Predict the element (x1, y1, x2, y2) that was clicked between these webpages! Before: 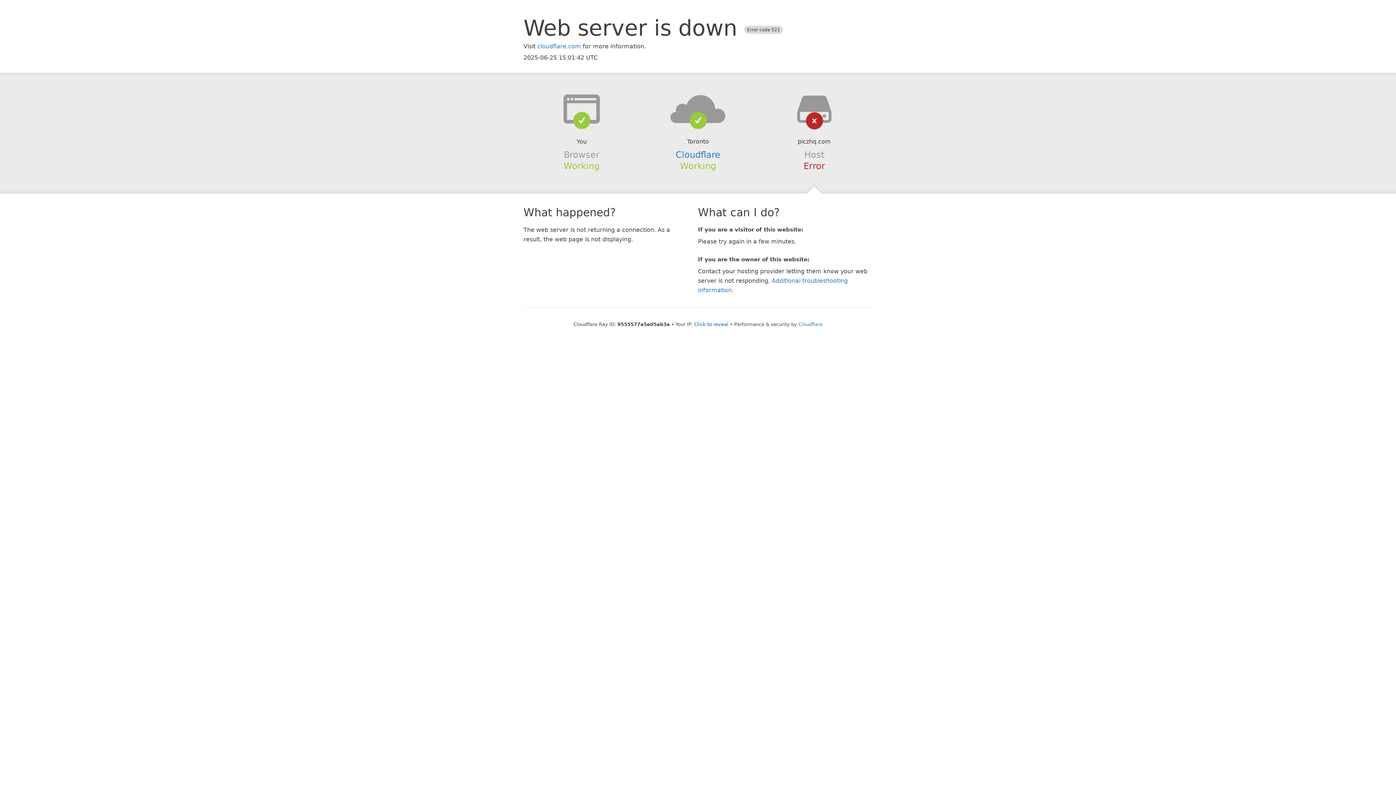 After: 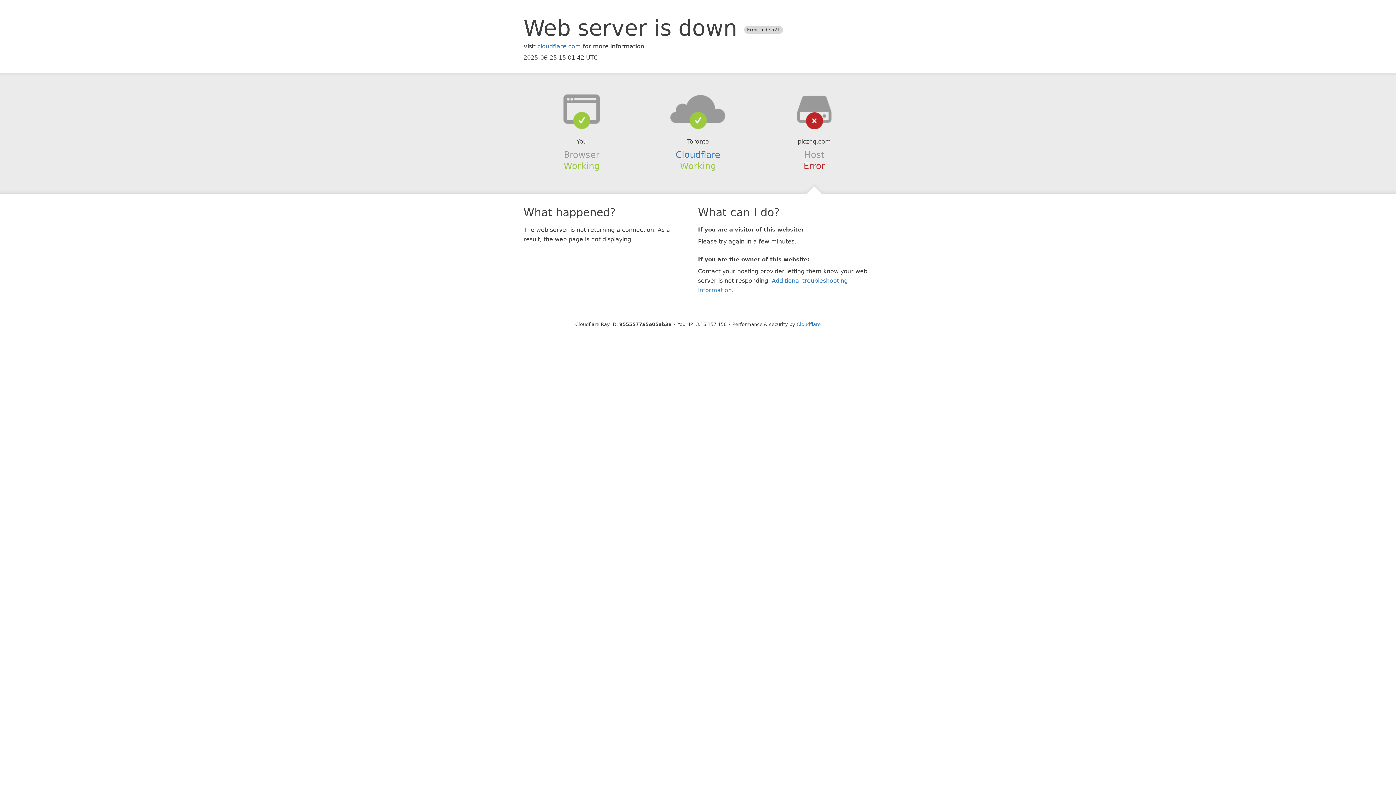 Action: label: Click to reveal bbox: (694, 321, 728, 327)